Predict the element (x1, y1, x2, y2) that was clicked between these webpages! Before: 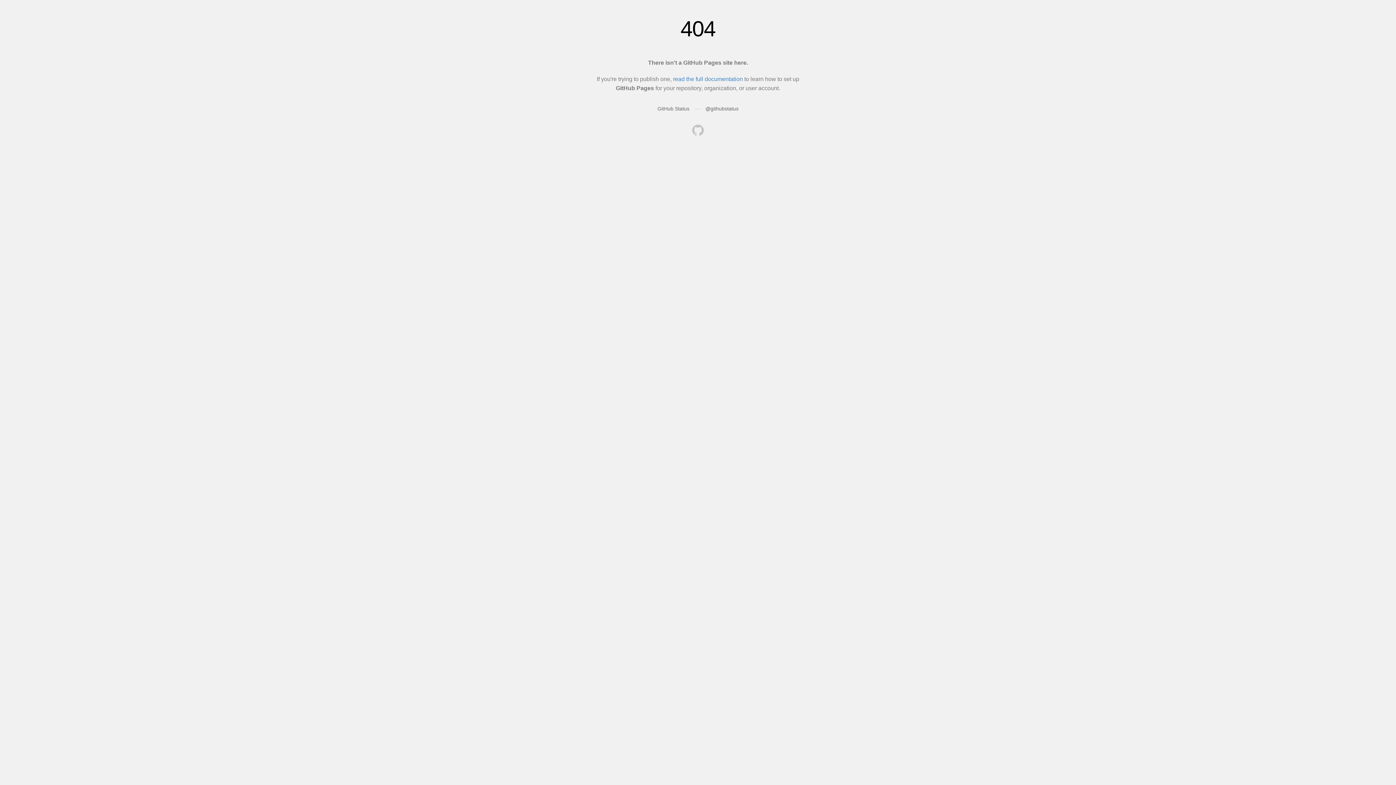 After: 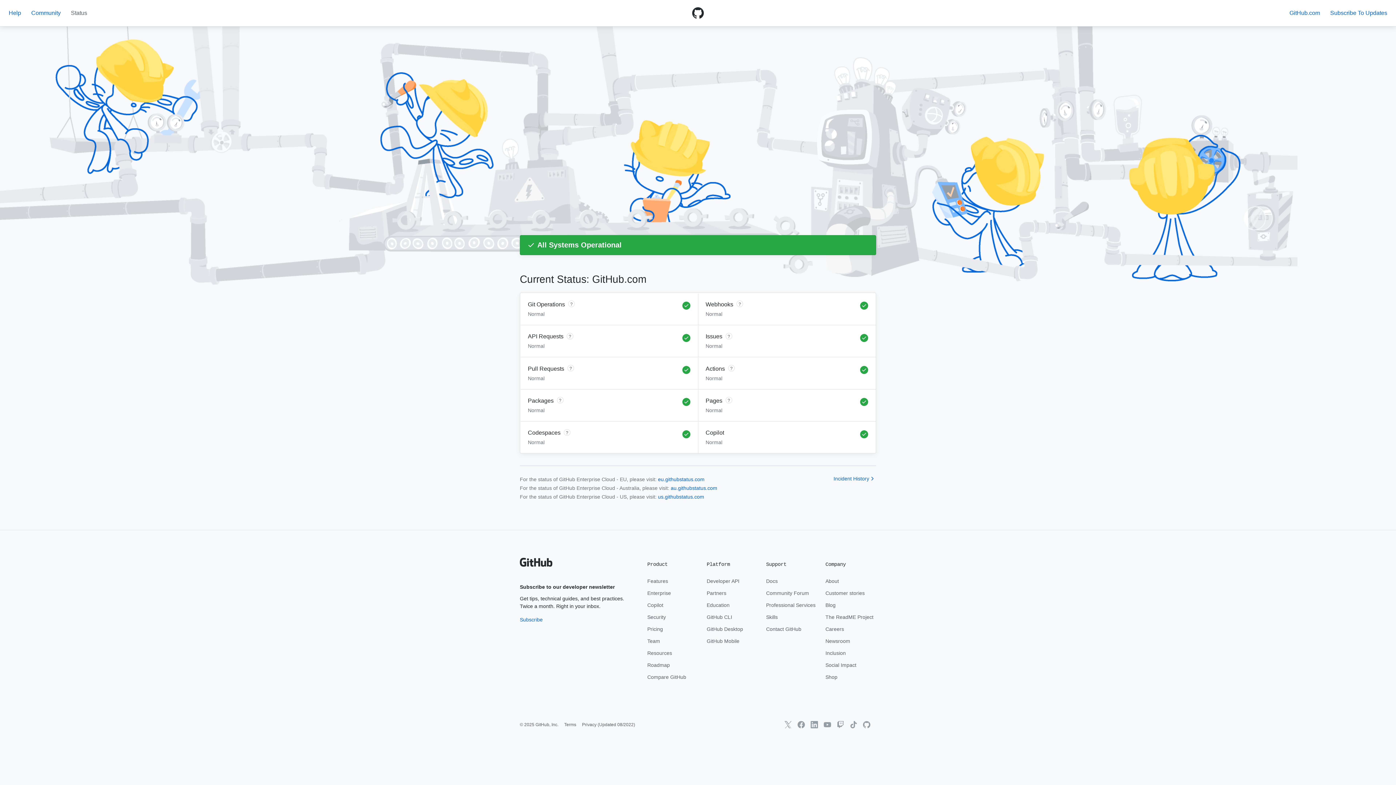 Action: bbox: (657, 105, 689, 111) label: GitHub Status